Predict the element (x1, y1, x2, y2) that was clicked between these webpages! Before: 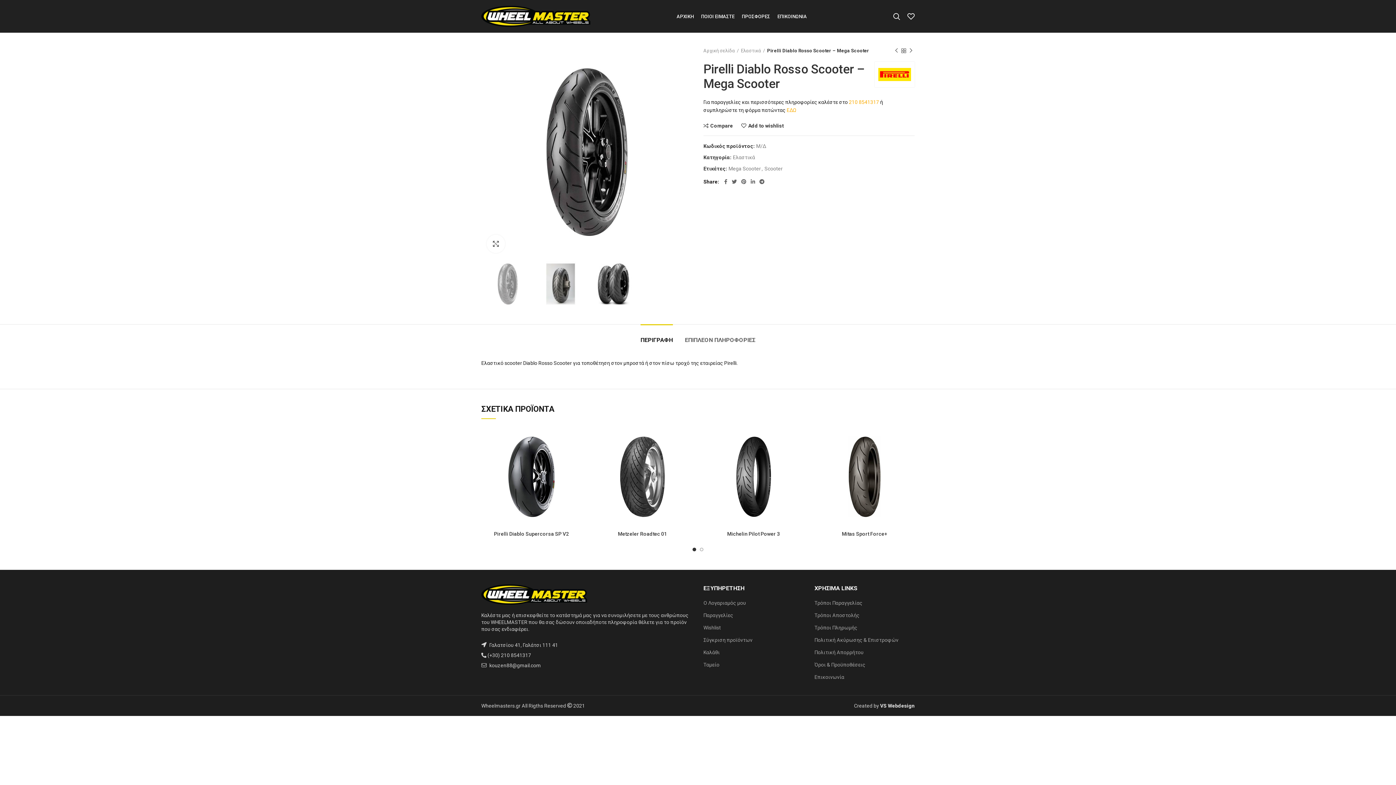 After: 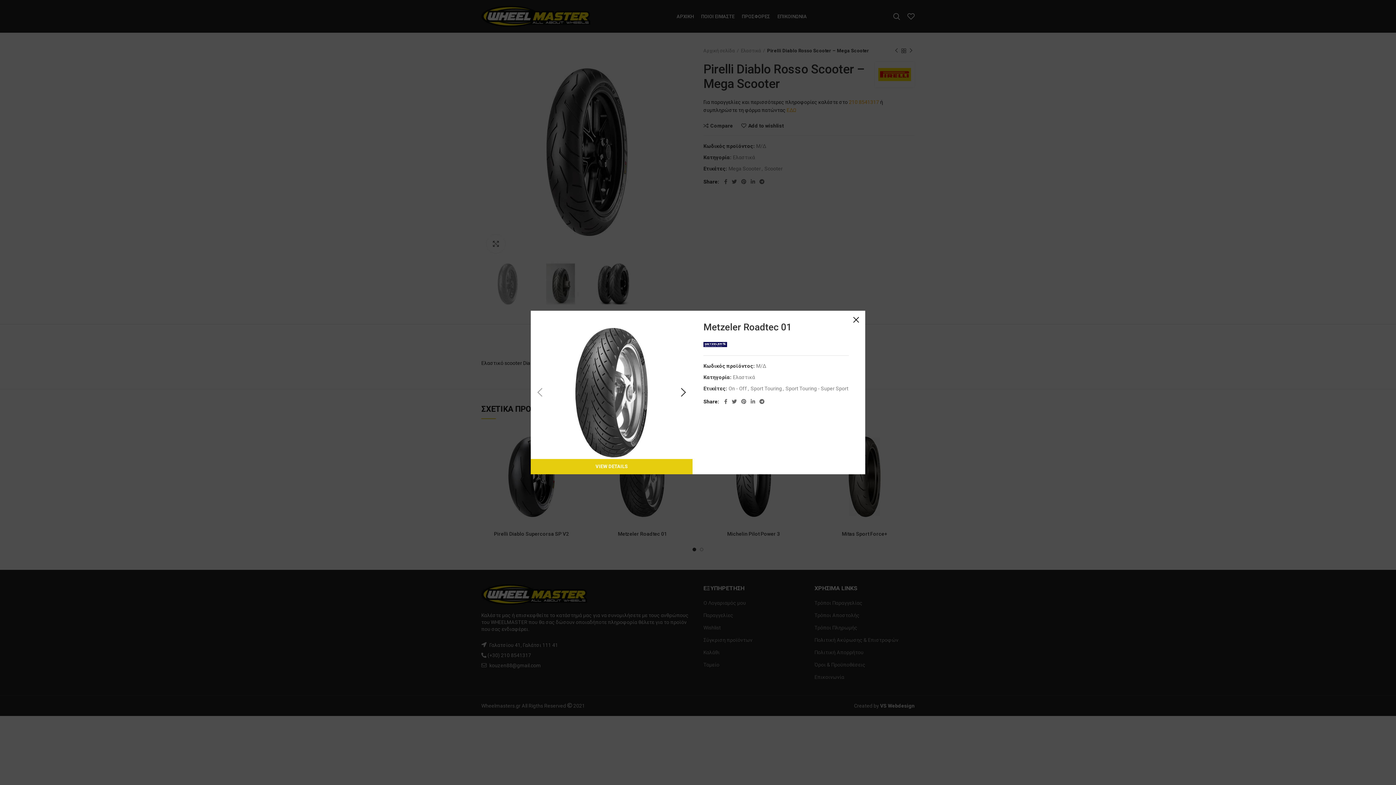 Action: bbox: (678, 447, 696, 463) label: Quick view